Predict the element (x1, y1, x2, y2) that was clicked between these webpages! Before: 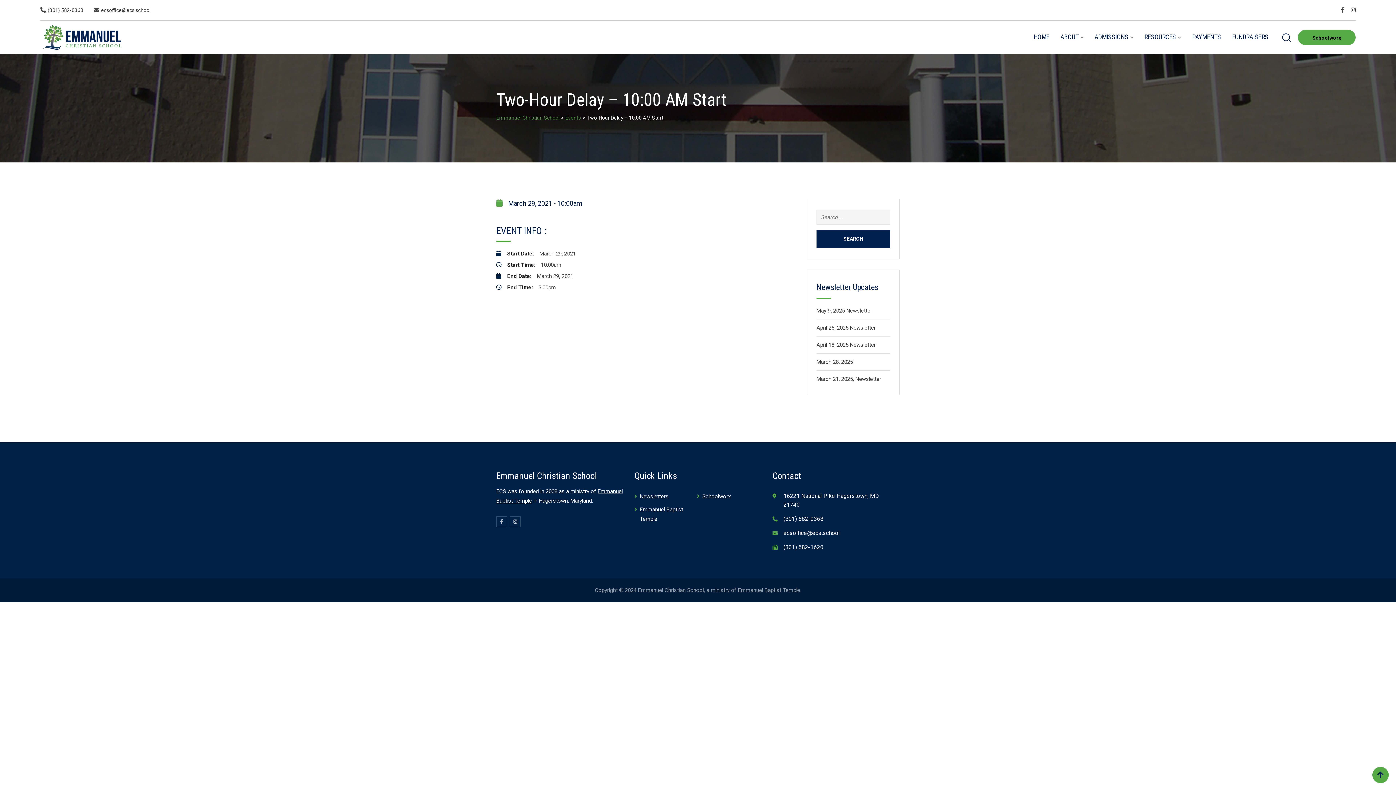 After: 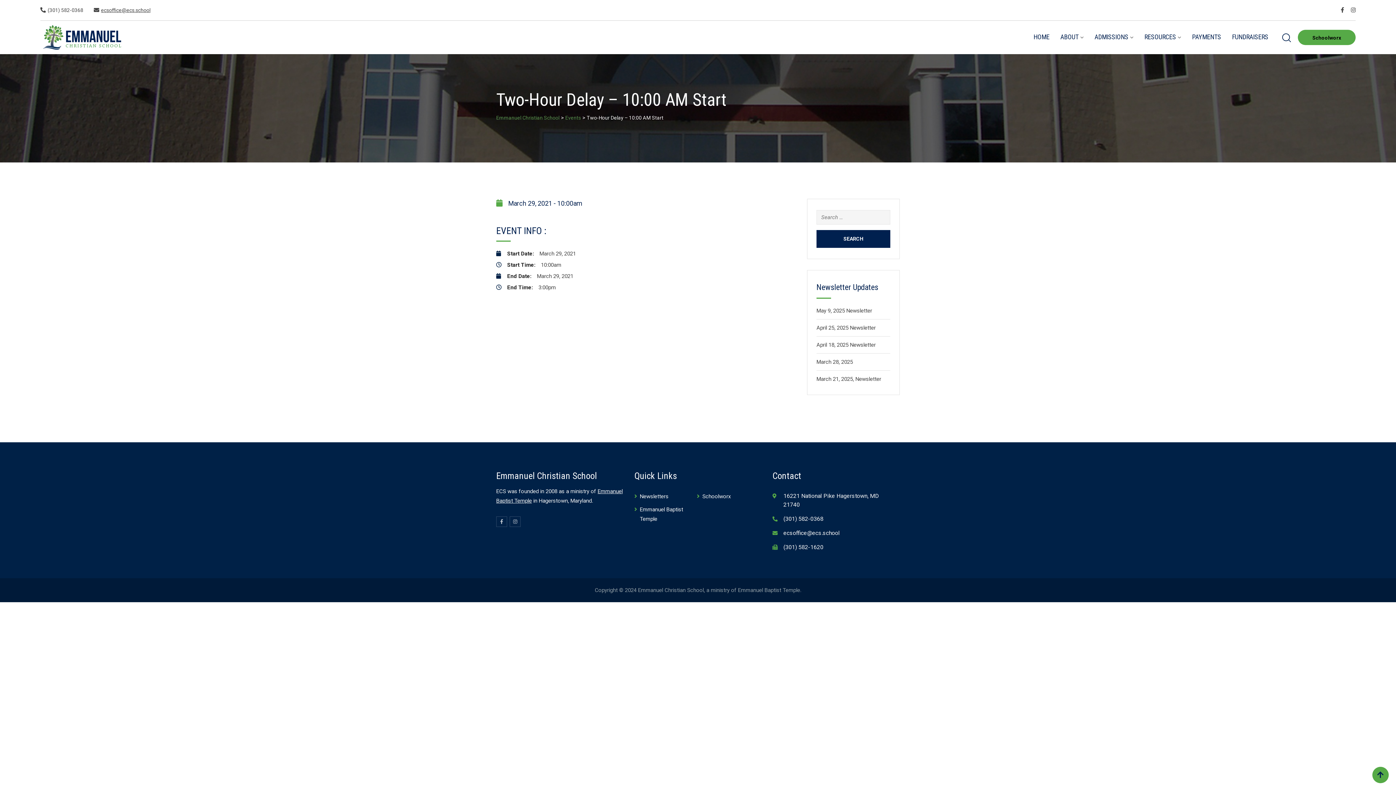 Action: bbox: (101, 7, 150, 13) label: ecsoffice@ecs.school